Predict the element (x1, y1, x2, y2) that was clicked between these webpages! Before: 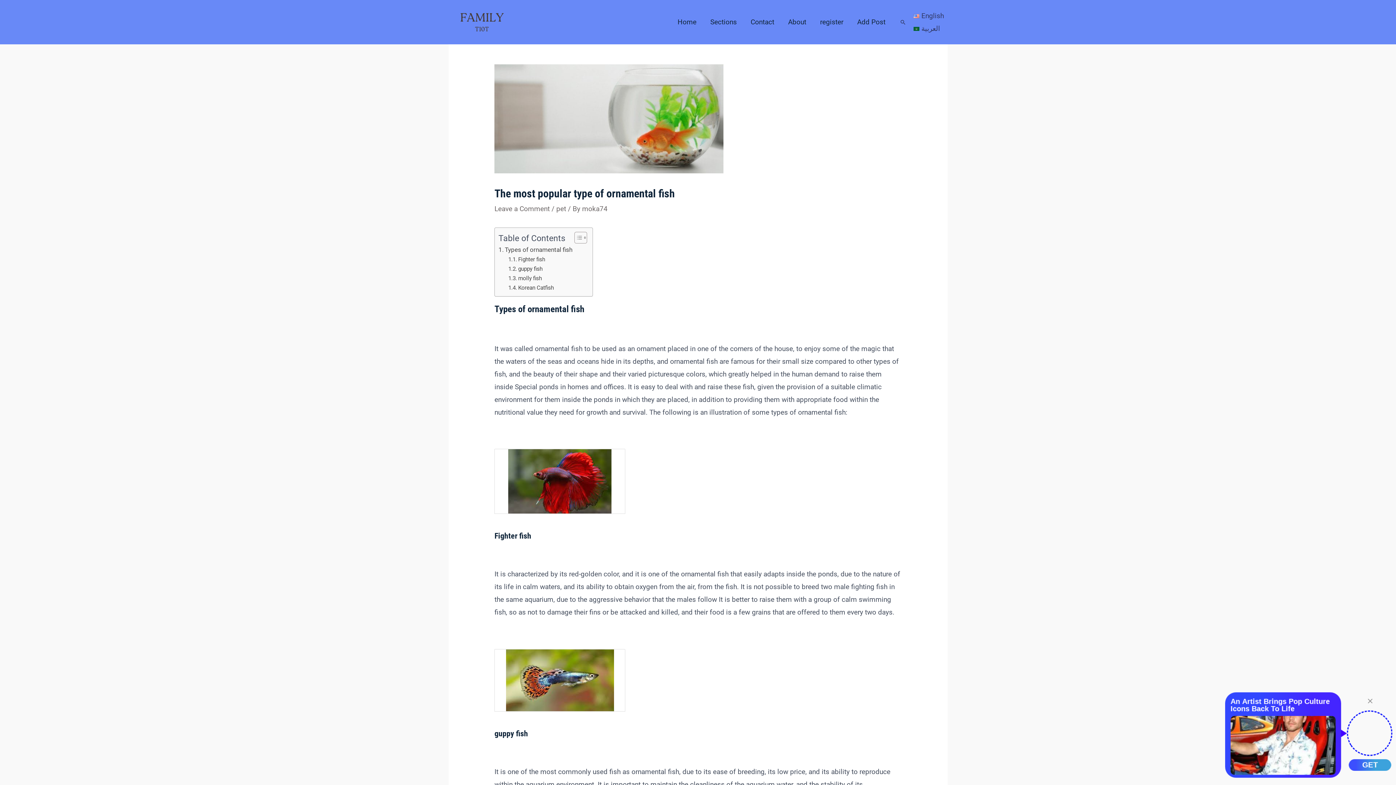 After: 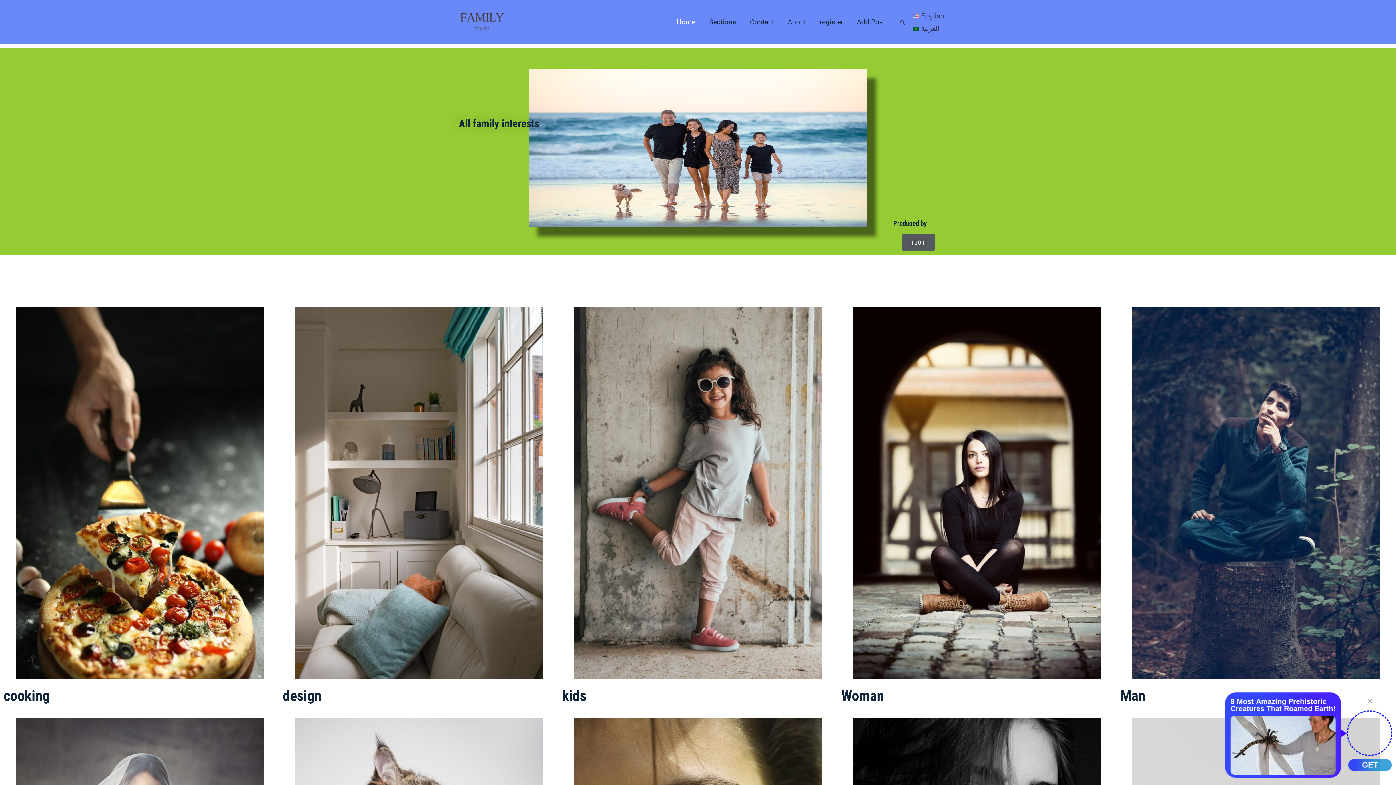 Action: bbox: (448, 17, 514, 25)